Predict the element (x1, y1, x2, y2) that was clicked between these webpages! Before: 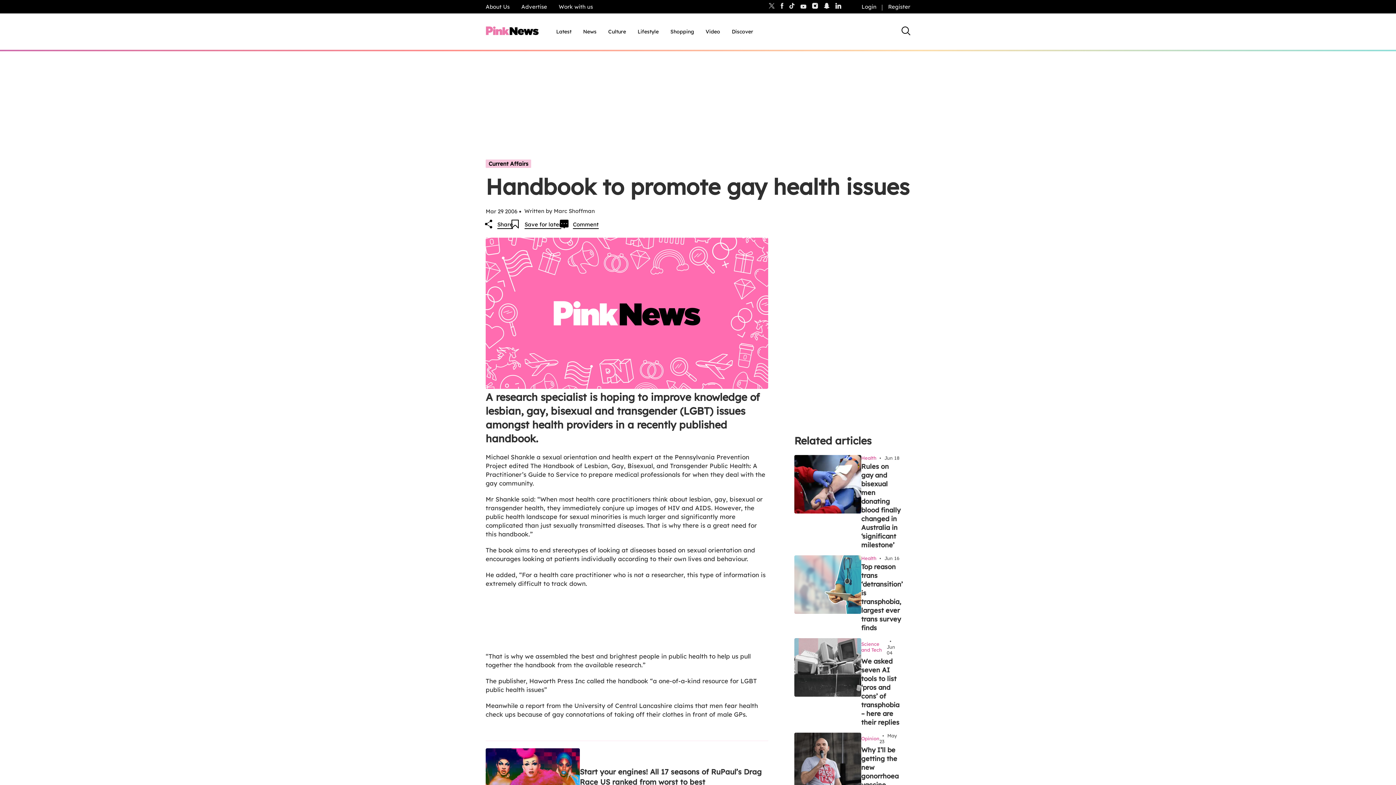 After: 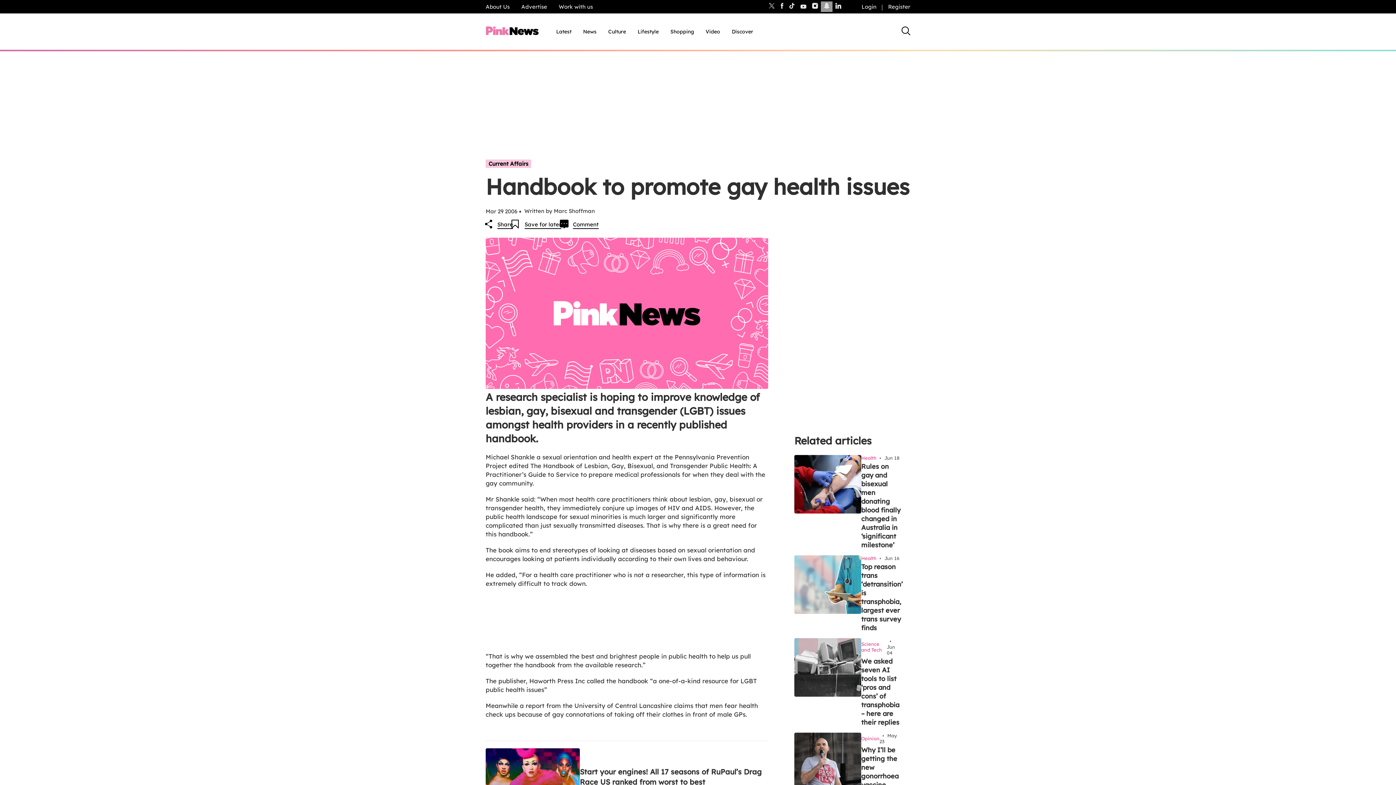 Action: bbox: (821, 1, 832, 12)